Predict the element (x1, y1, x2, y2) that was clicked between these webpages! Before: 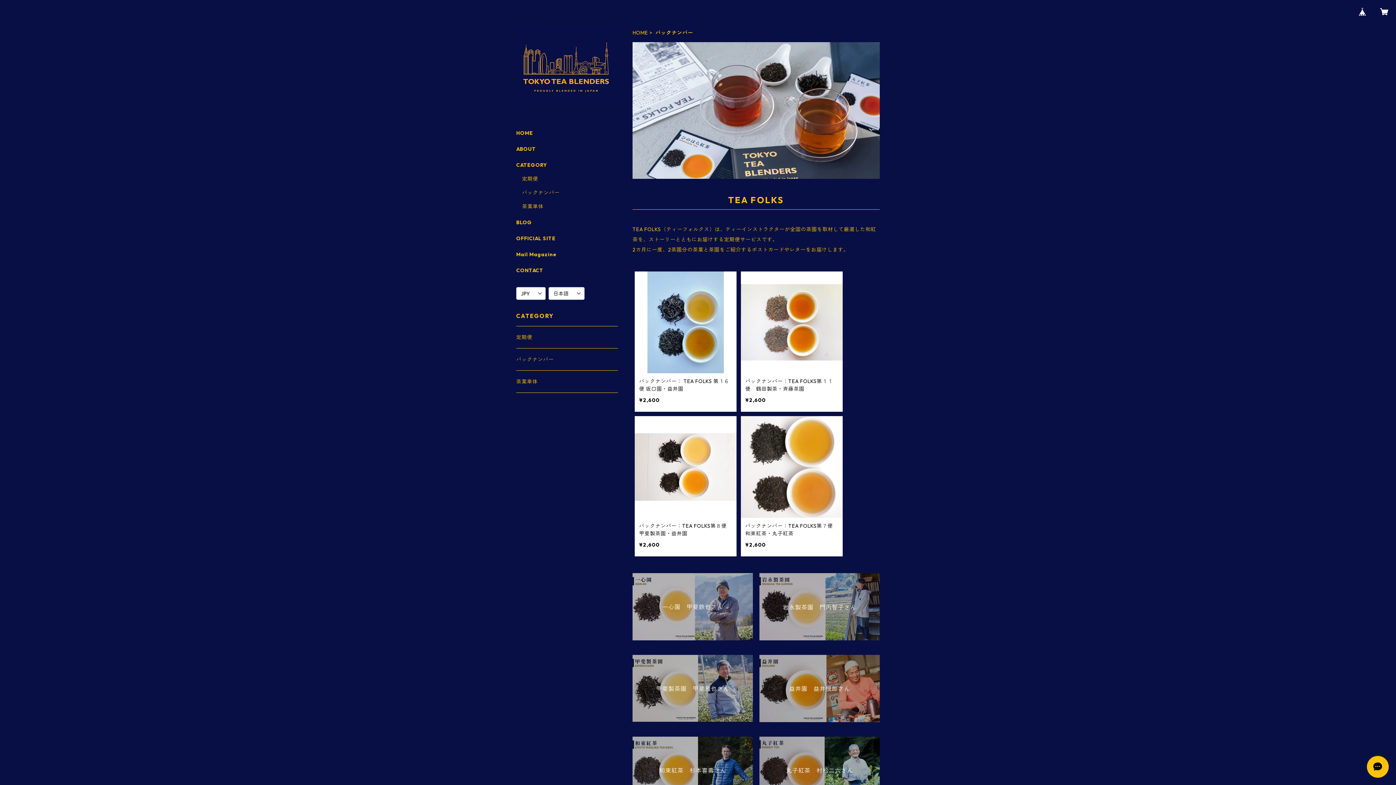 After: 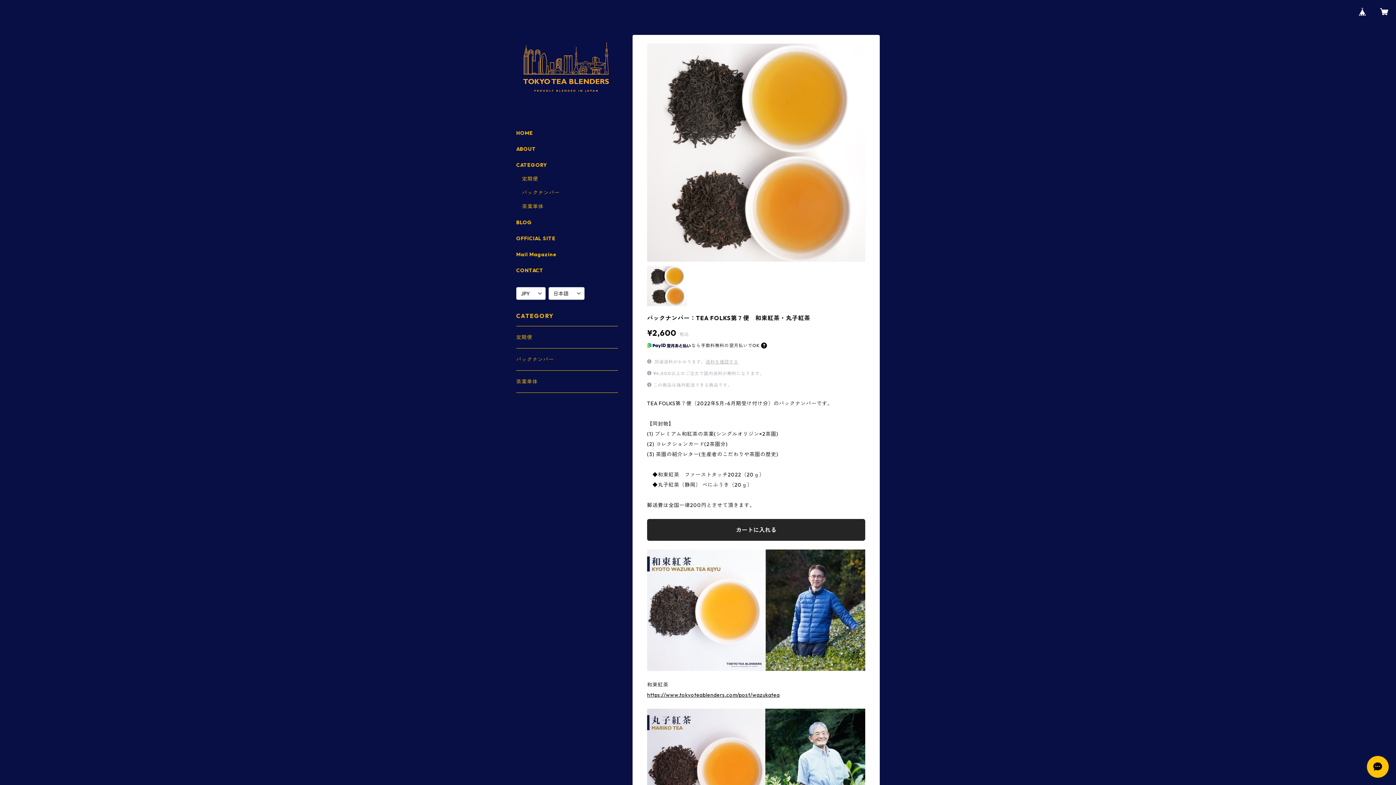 Action: bbox: (741, 416, 842, 556) label: バックナンバー：TEA FOLKS第７便　和束紅茶・丸子紅茶

¥2,600